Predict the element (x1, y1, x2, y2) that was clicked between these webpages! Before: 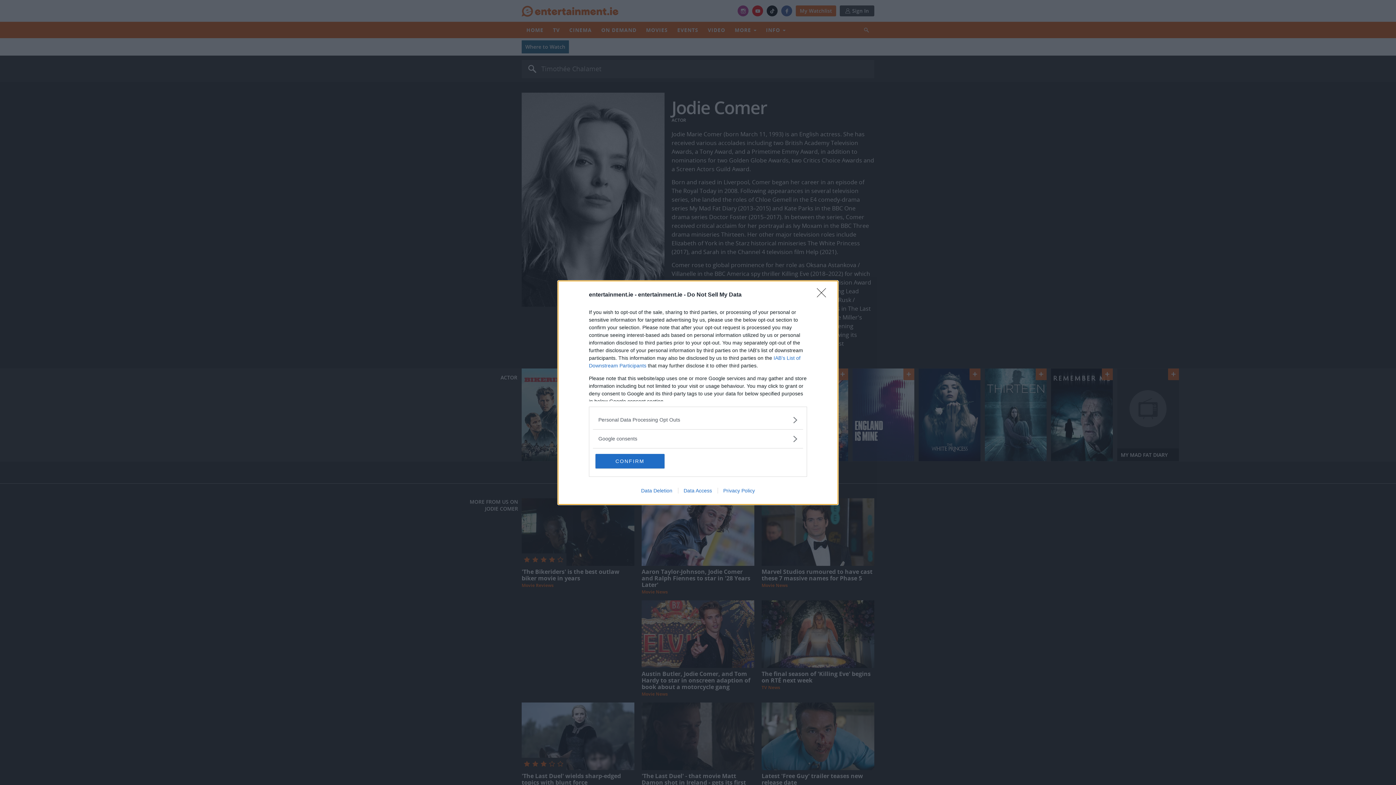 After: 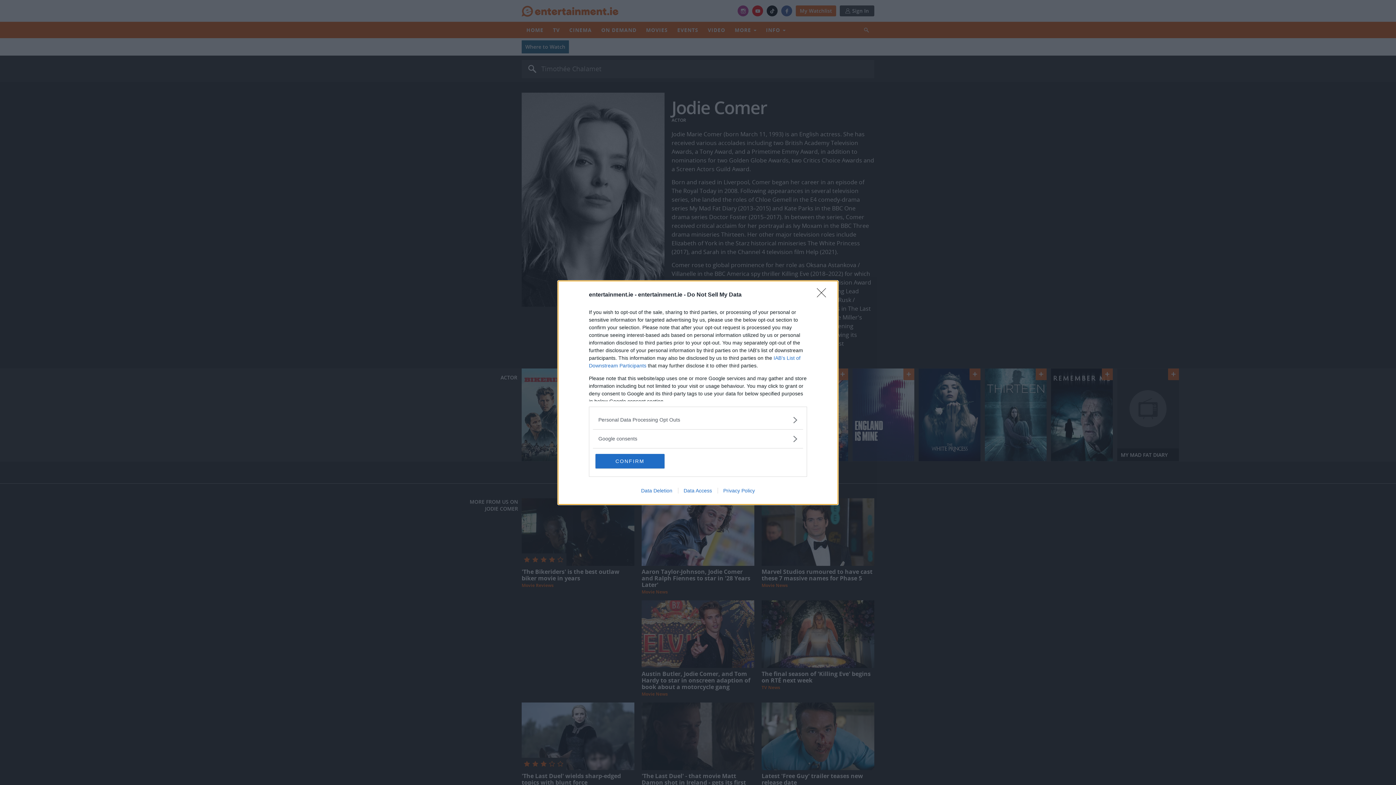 Action: bbox: (678, 487, 717, 493) label: Data Access